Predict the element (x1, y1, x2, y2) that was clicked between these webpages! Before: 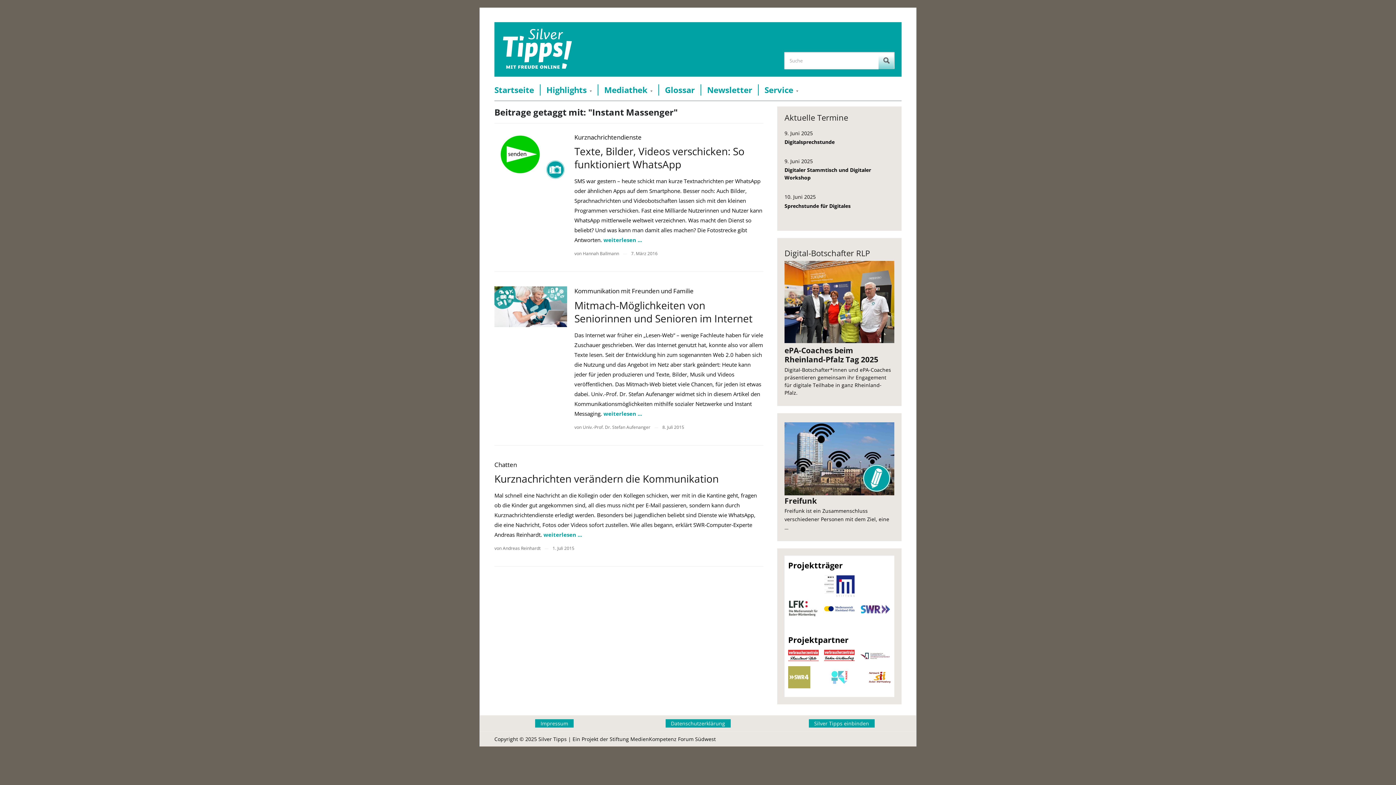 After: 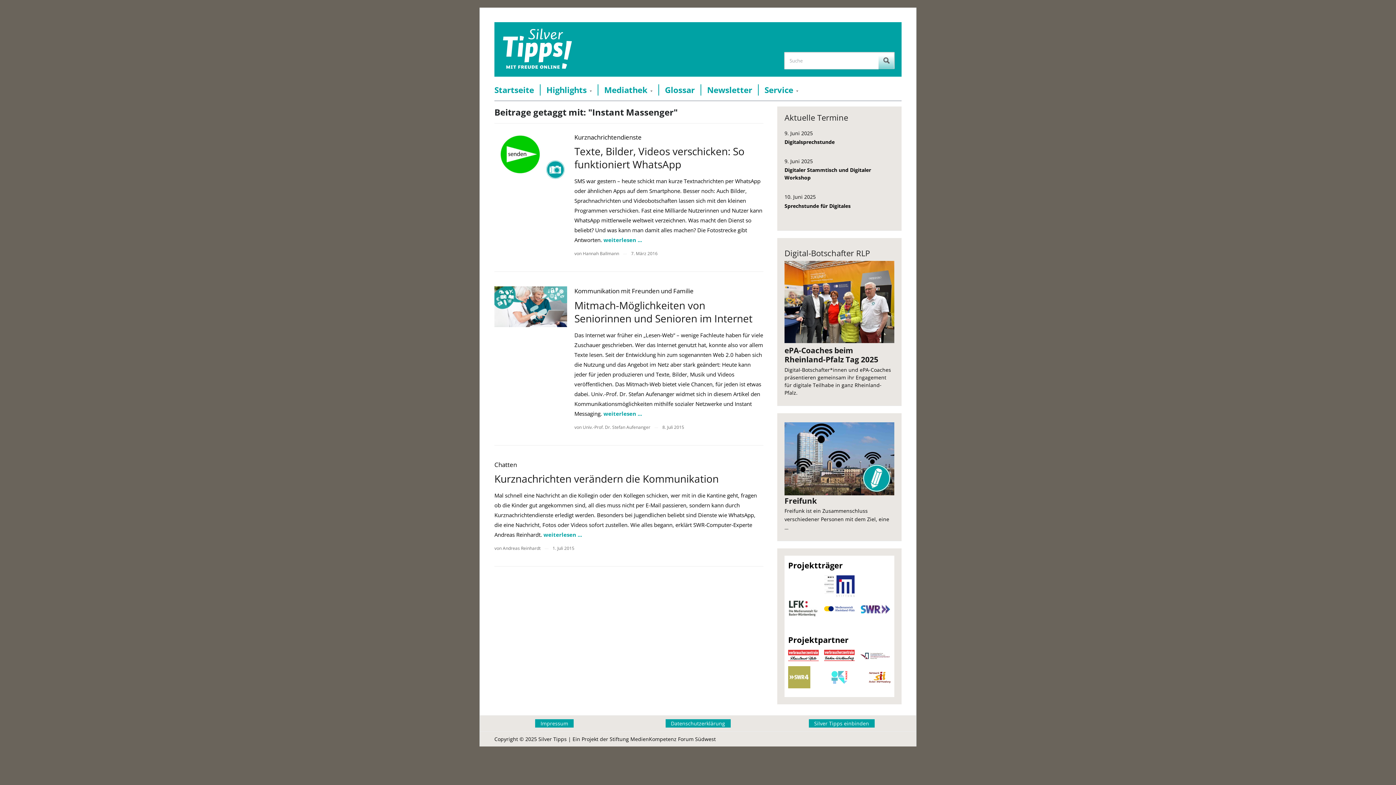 Action: bbox: (788, 666, 810, 693)